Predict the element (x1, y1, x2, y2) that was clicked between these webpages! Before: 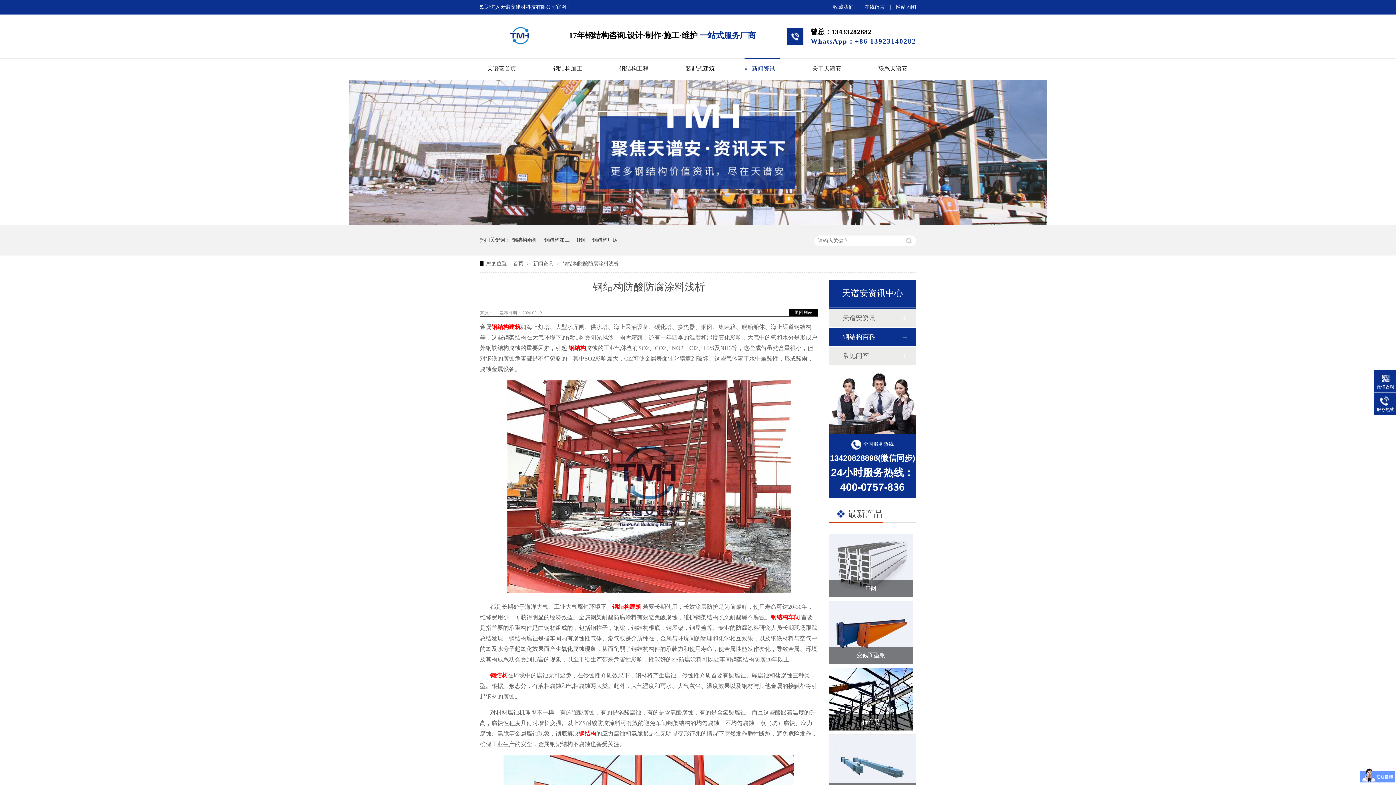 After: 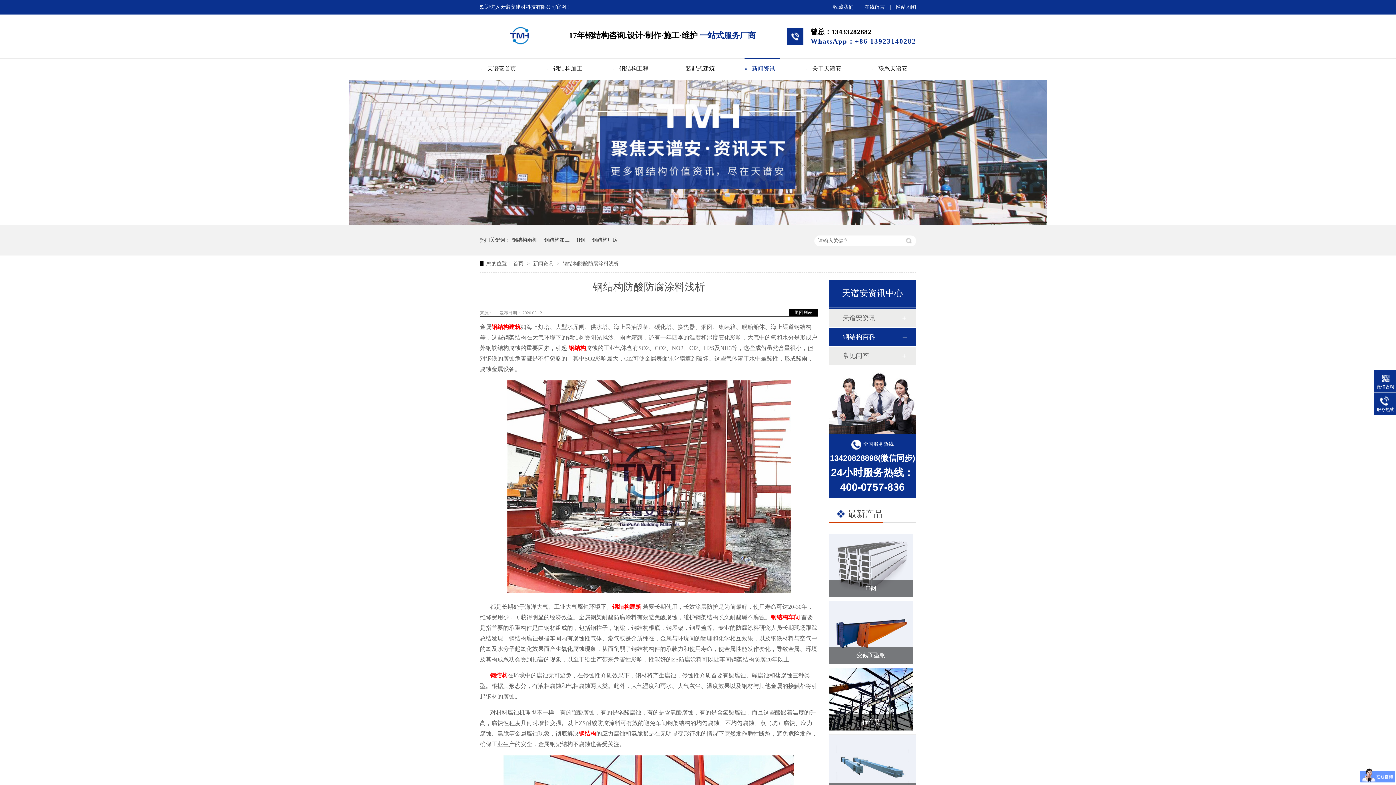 Action: bbox: (507, 588, 790, 594)